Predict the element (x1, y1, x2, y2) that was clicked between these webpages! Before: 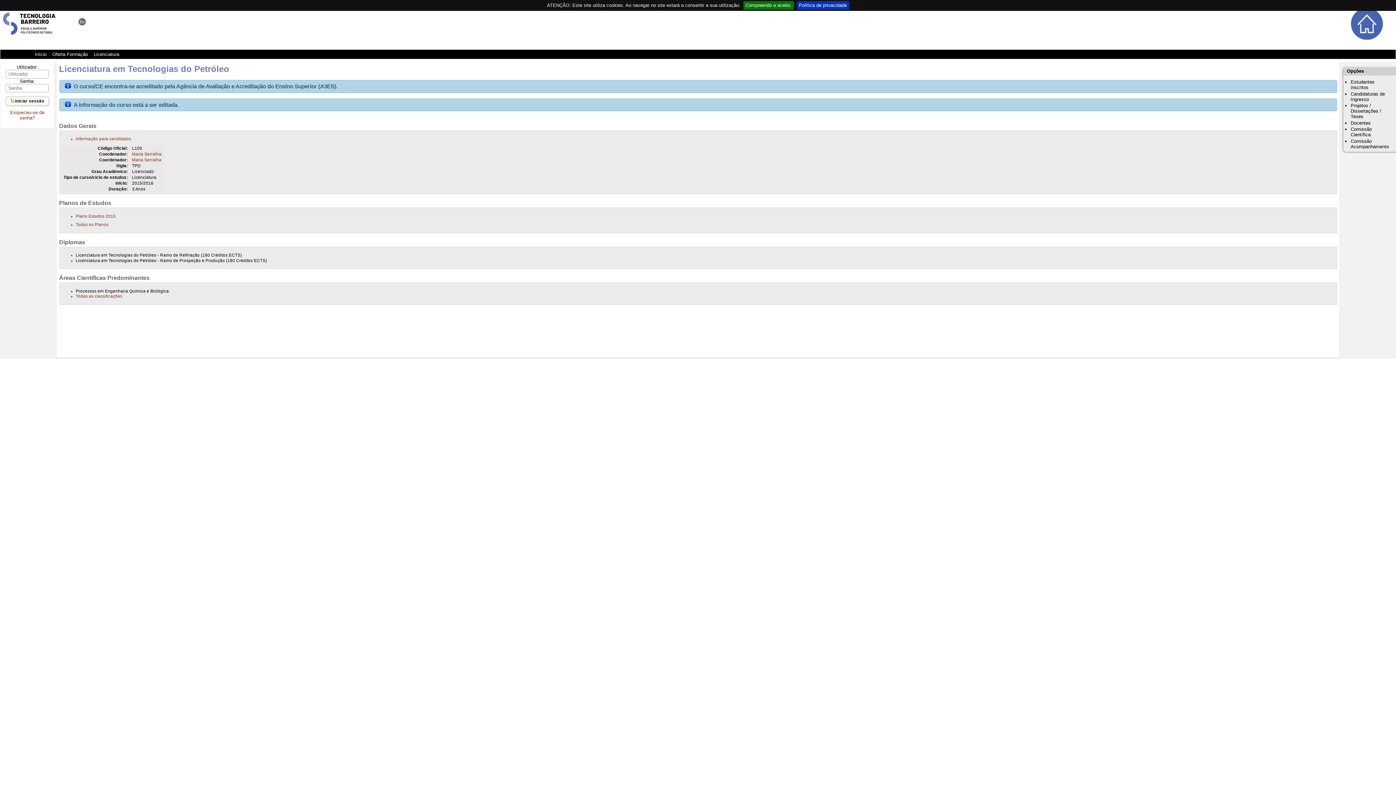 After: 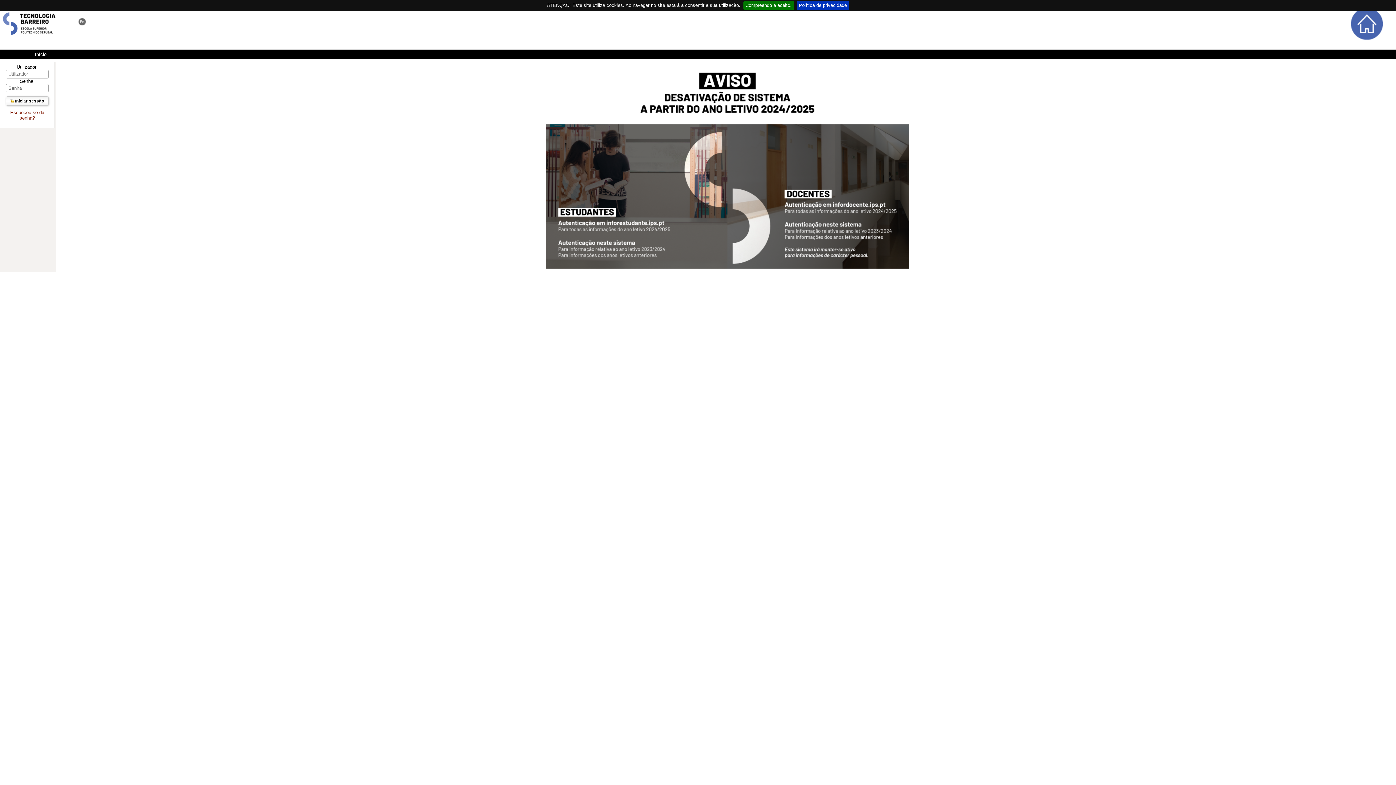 Action: label: Início bbox: (34, 51, 46, 57)